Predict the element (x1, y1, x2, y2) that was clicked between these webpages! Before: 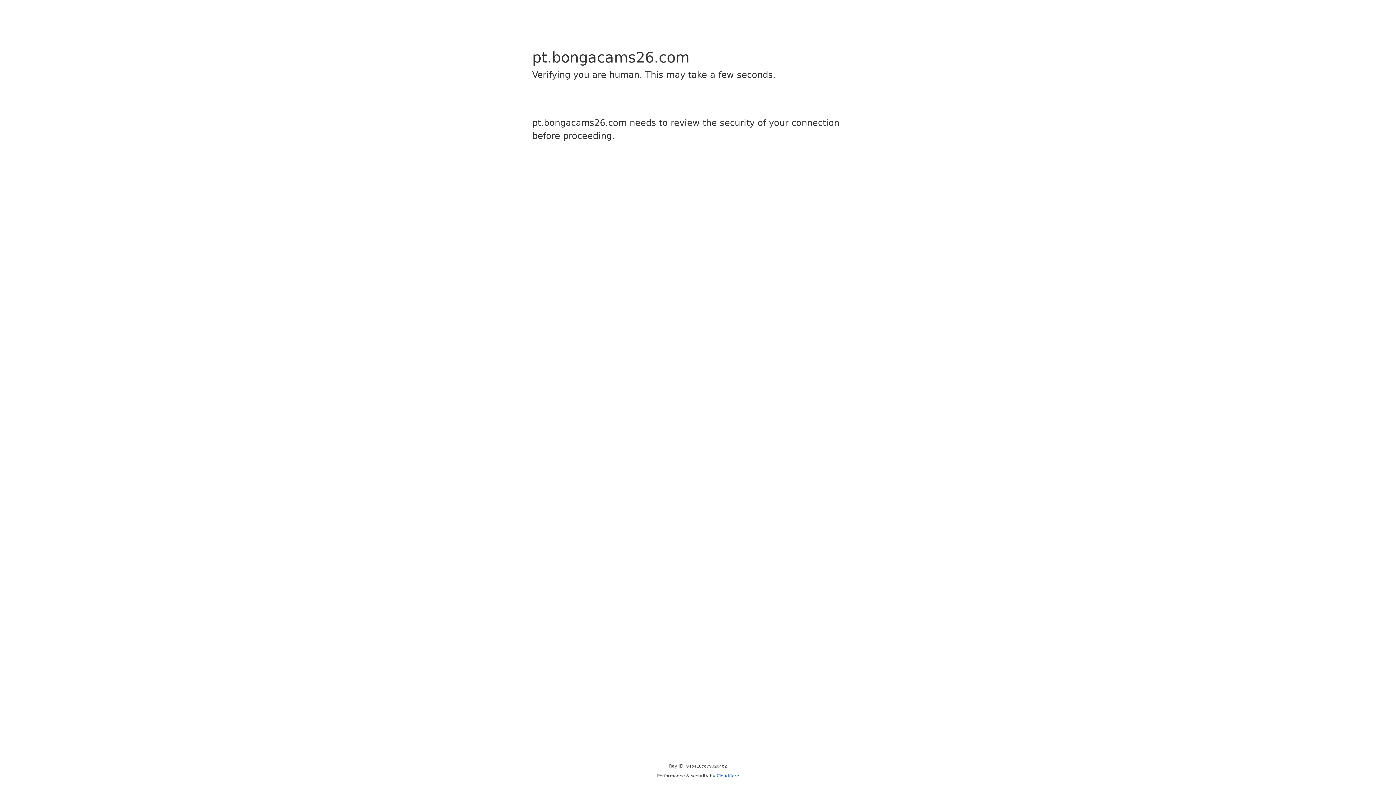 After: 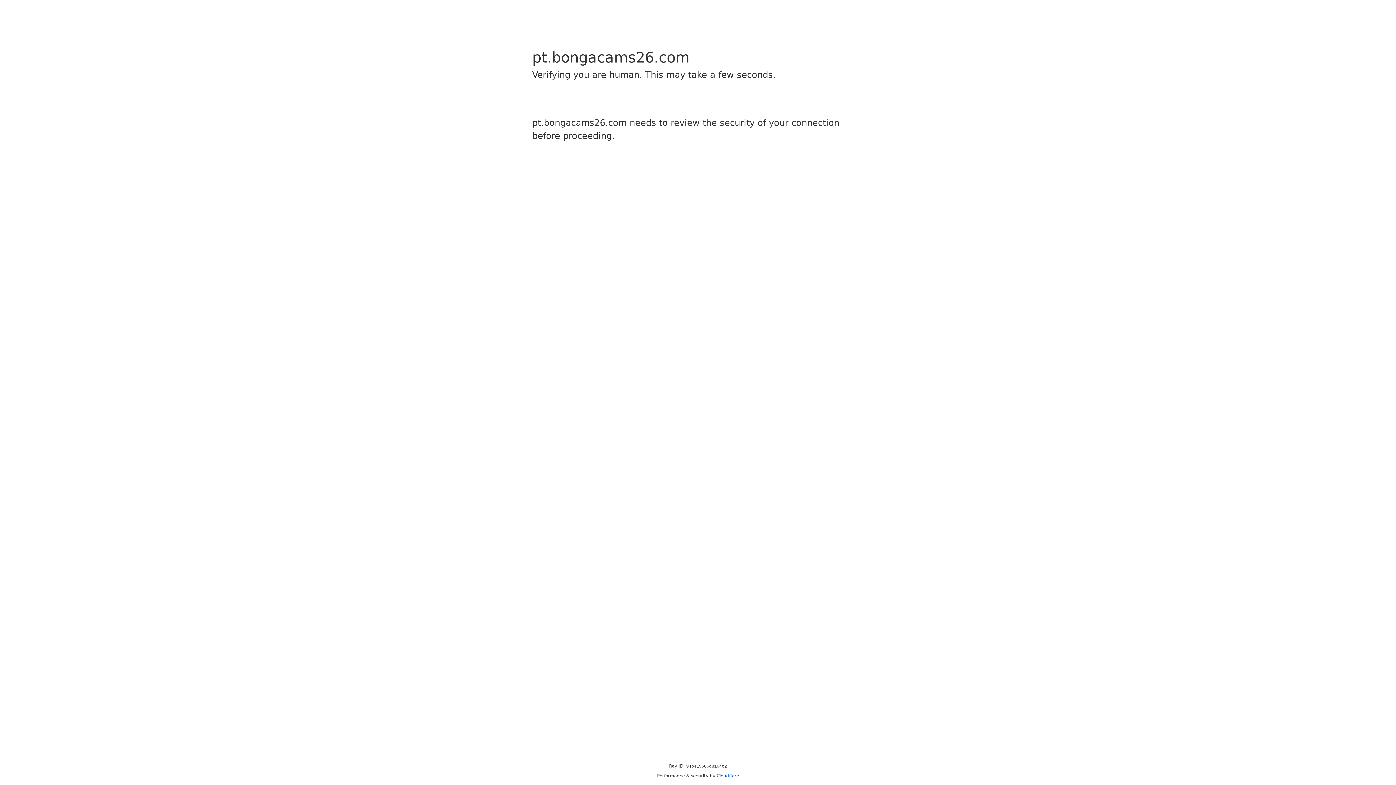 Action: bbox: (716, 773, 739, 778) label: Cloudflare